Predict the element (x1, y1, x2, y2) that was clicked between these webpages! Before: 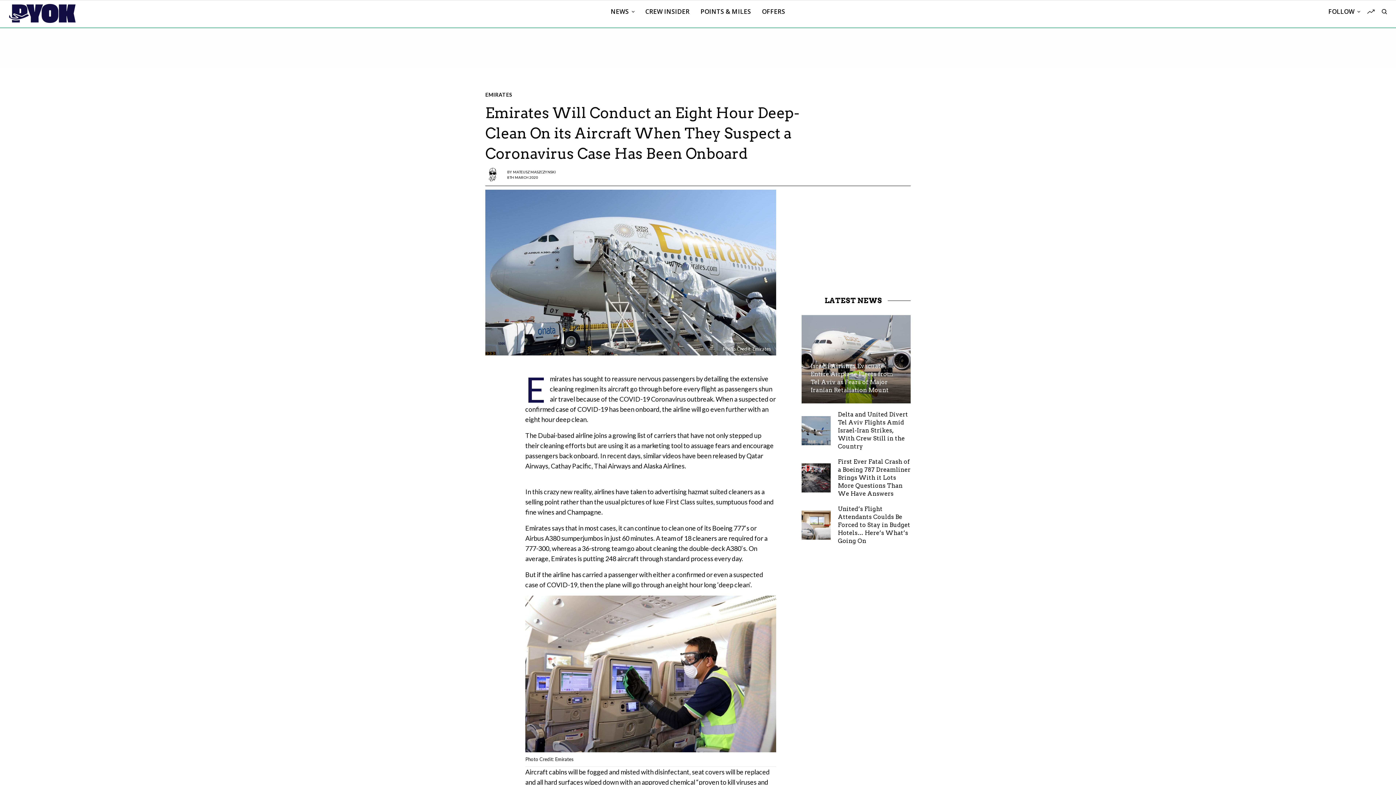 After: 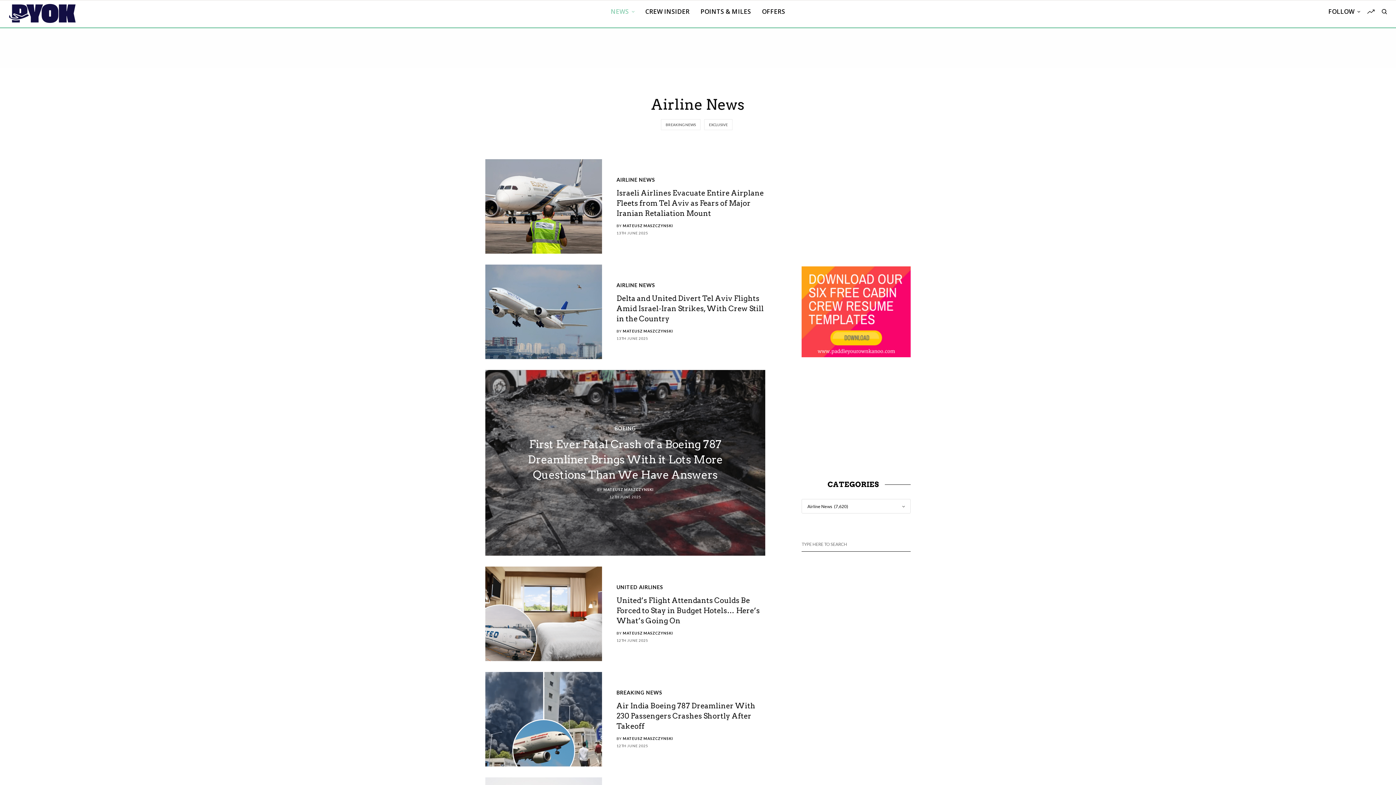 Action: label: NEWS bbox: (610, 0, 634, 22)